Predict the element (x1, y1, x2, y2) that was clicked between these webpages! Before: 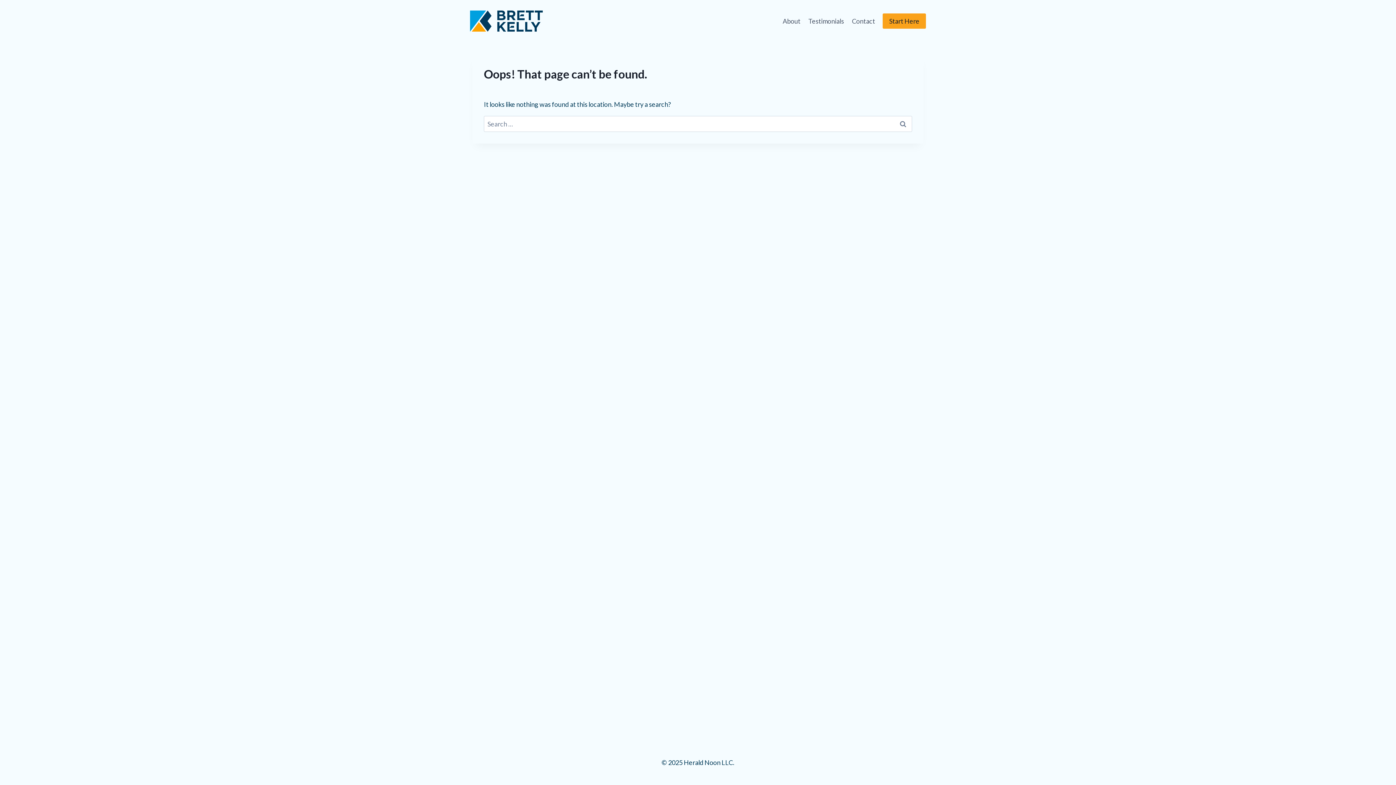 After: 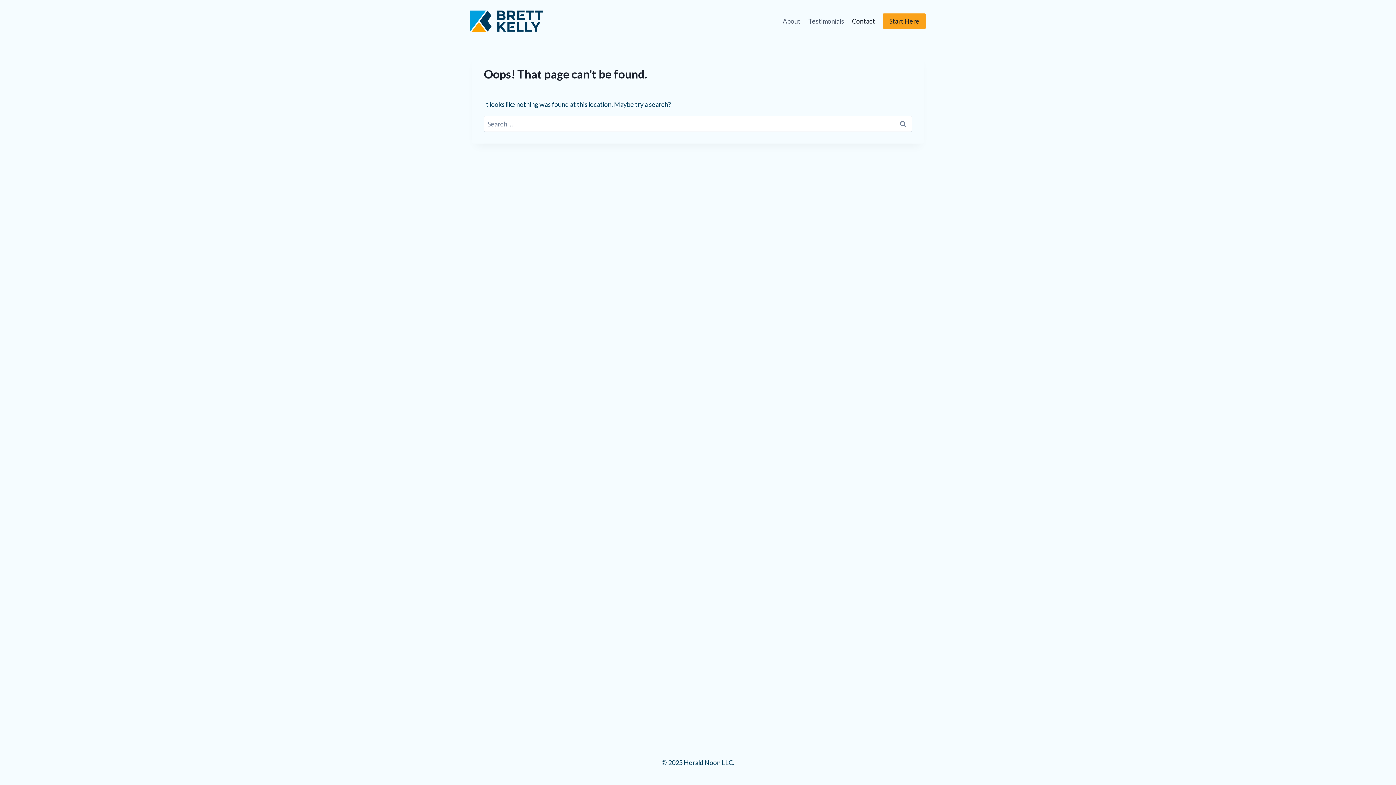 Action: label: Contact bbox: (848, 12, 879, 30)